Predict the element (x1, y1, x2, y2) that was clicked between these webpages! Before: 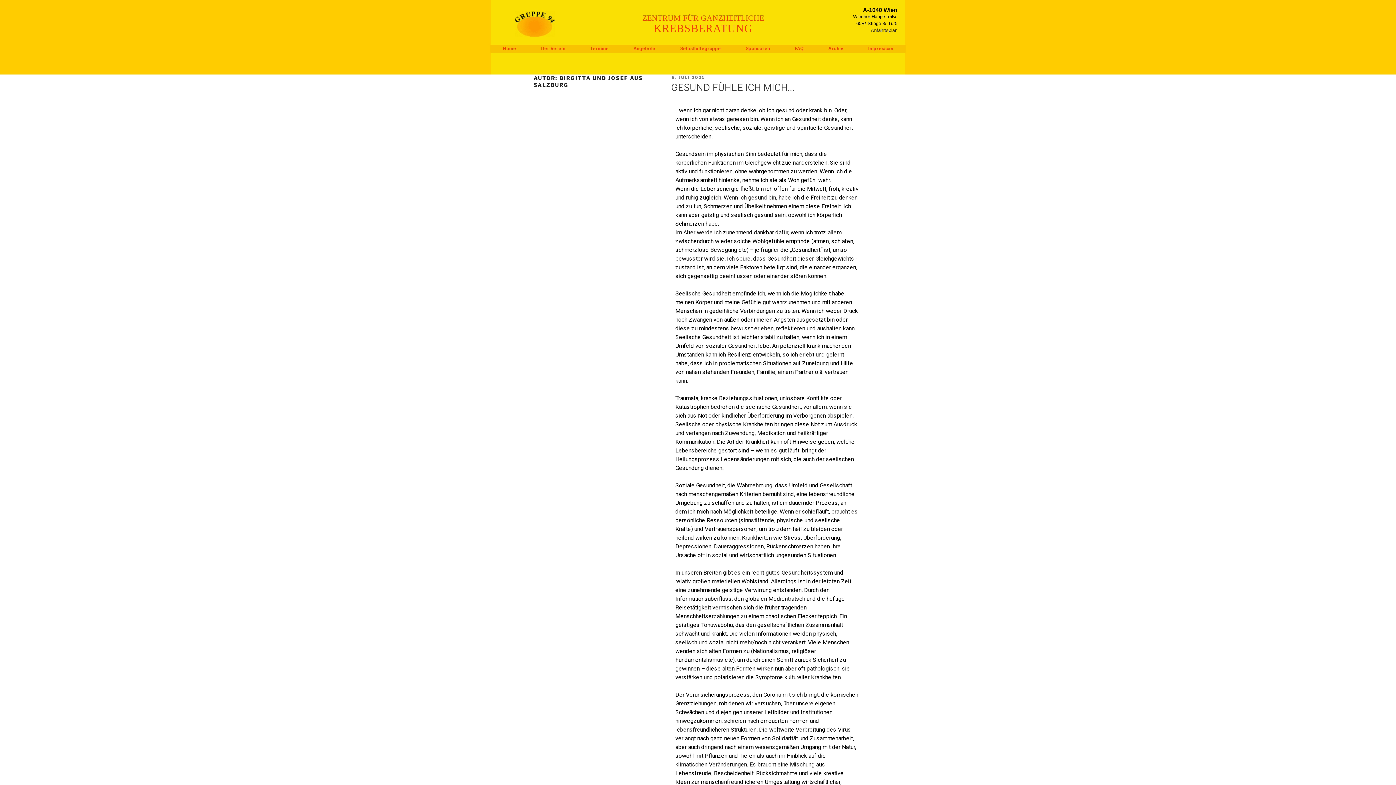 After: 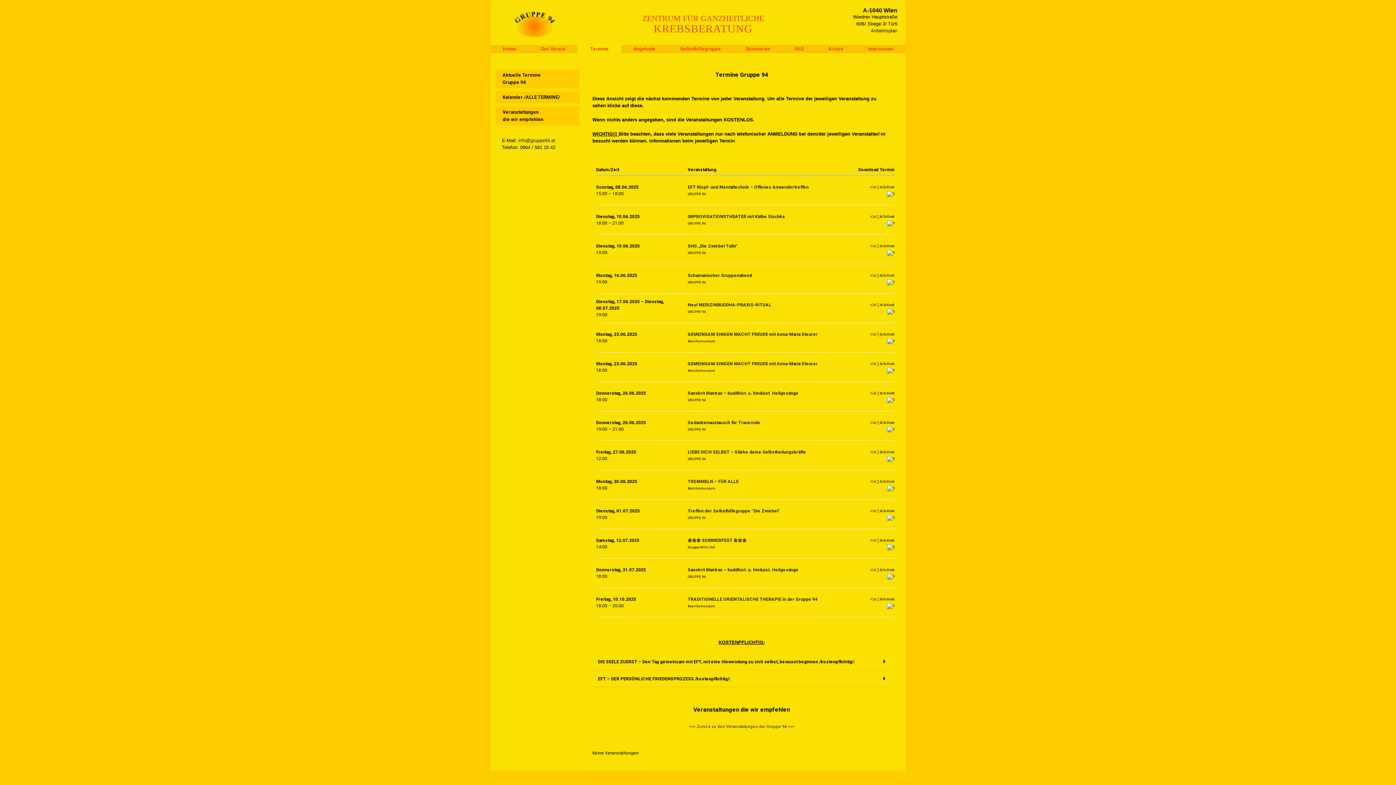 Action: label: Termine bbox: (577, 44, 621, 52)